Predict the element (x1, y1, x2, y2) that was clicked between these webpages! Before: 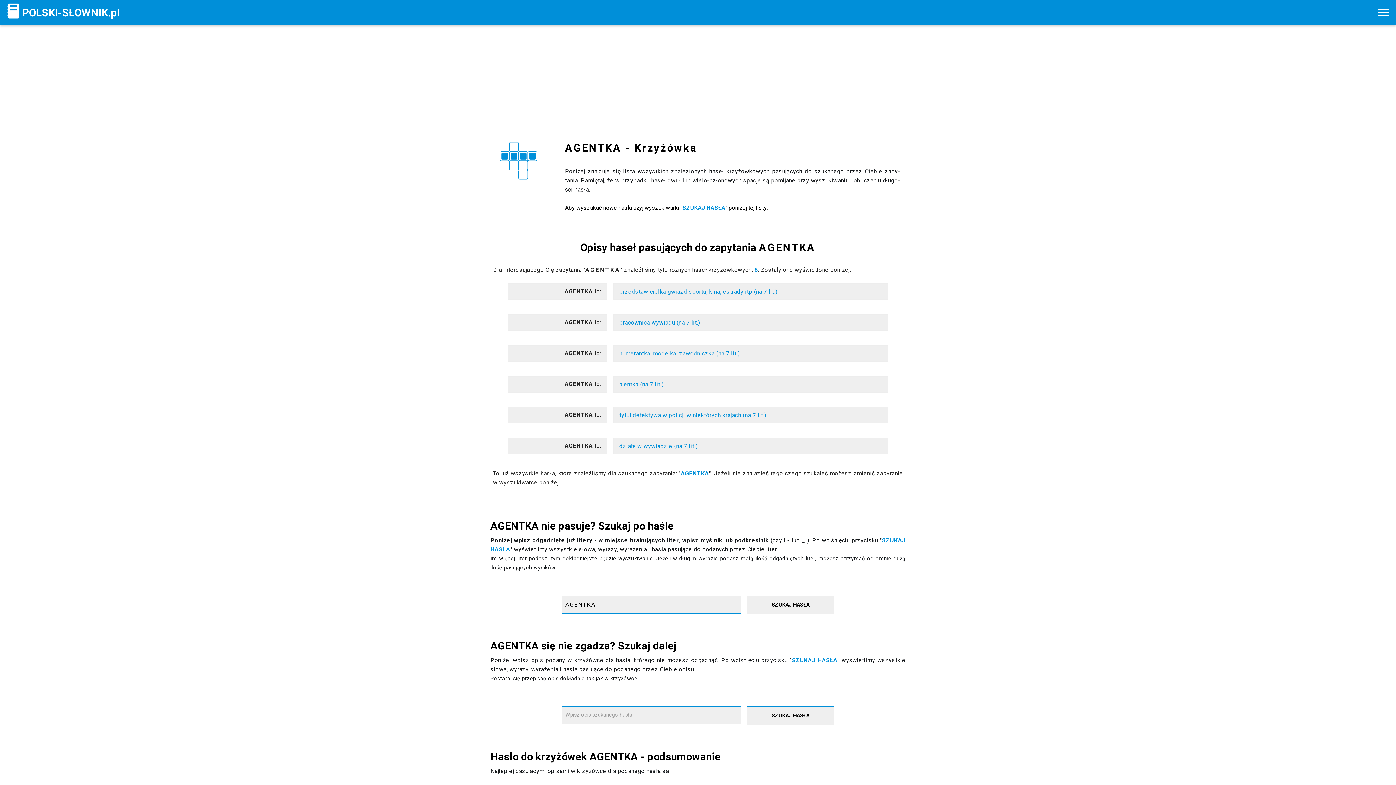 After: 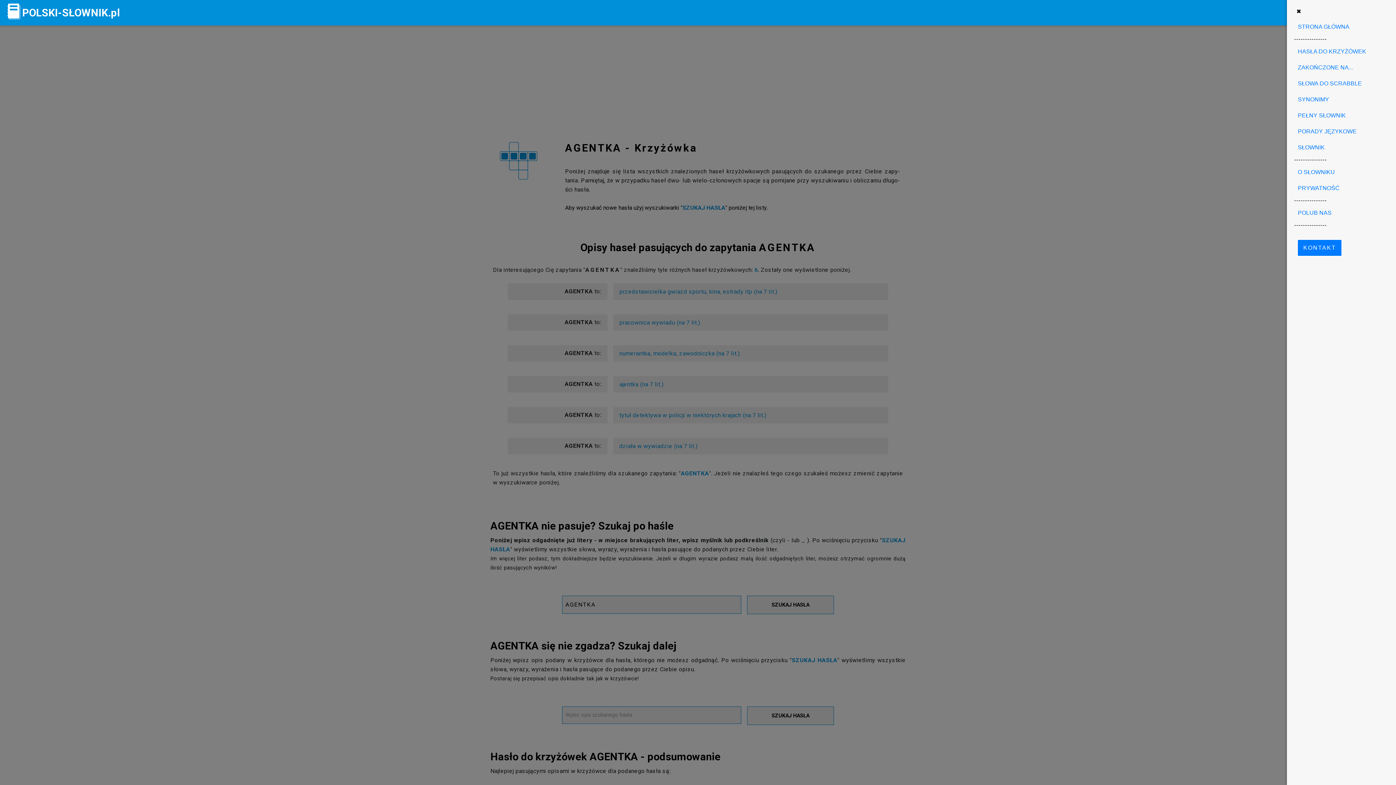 Action: bbox: (1378, 9, 1389, 16) label: Menu